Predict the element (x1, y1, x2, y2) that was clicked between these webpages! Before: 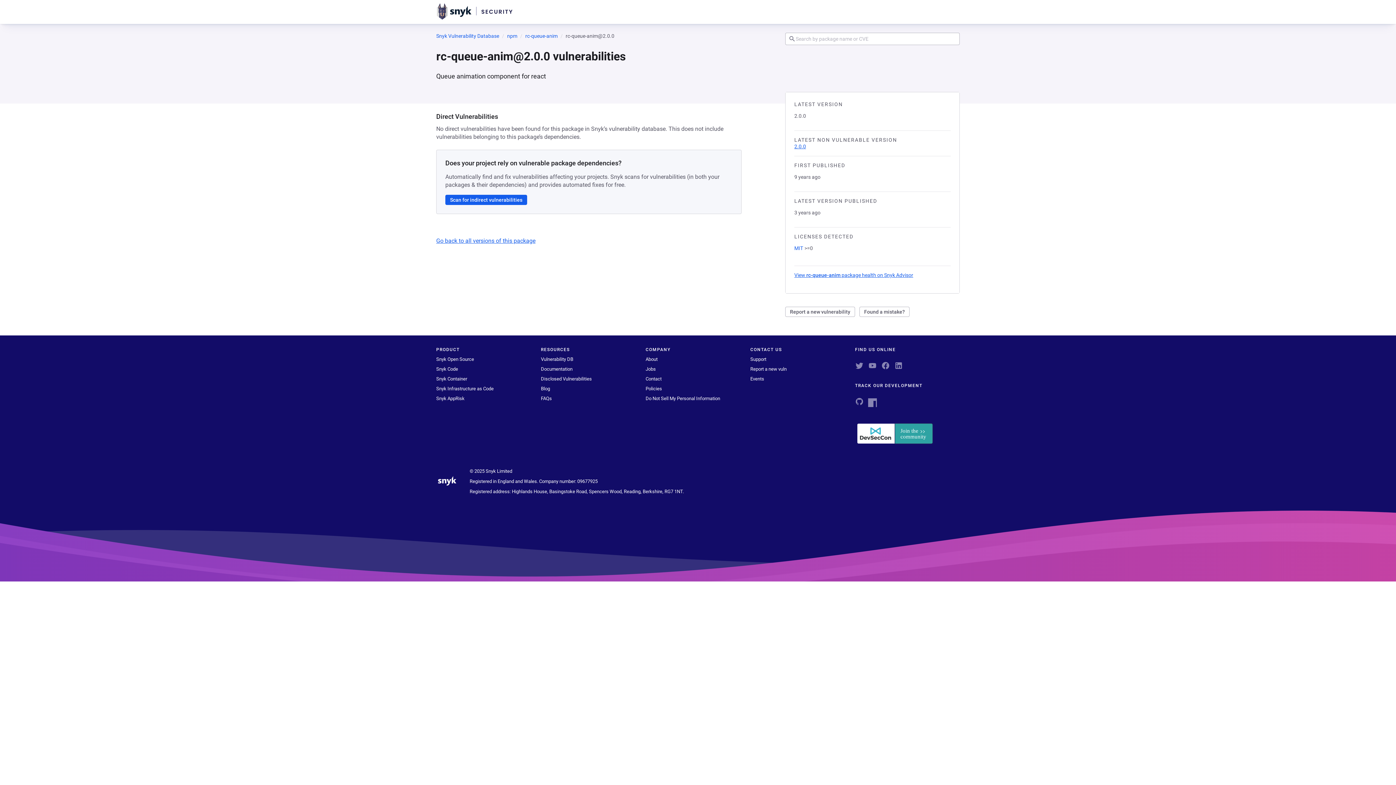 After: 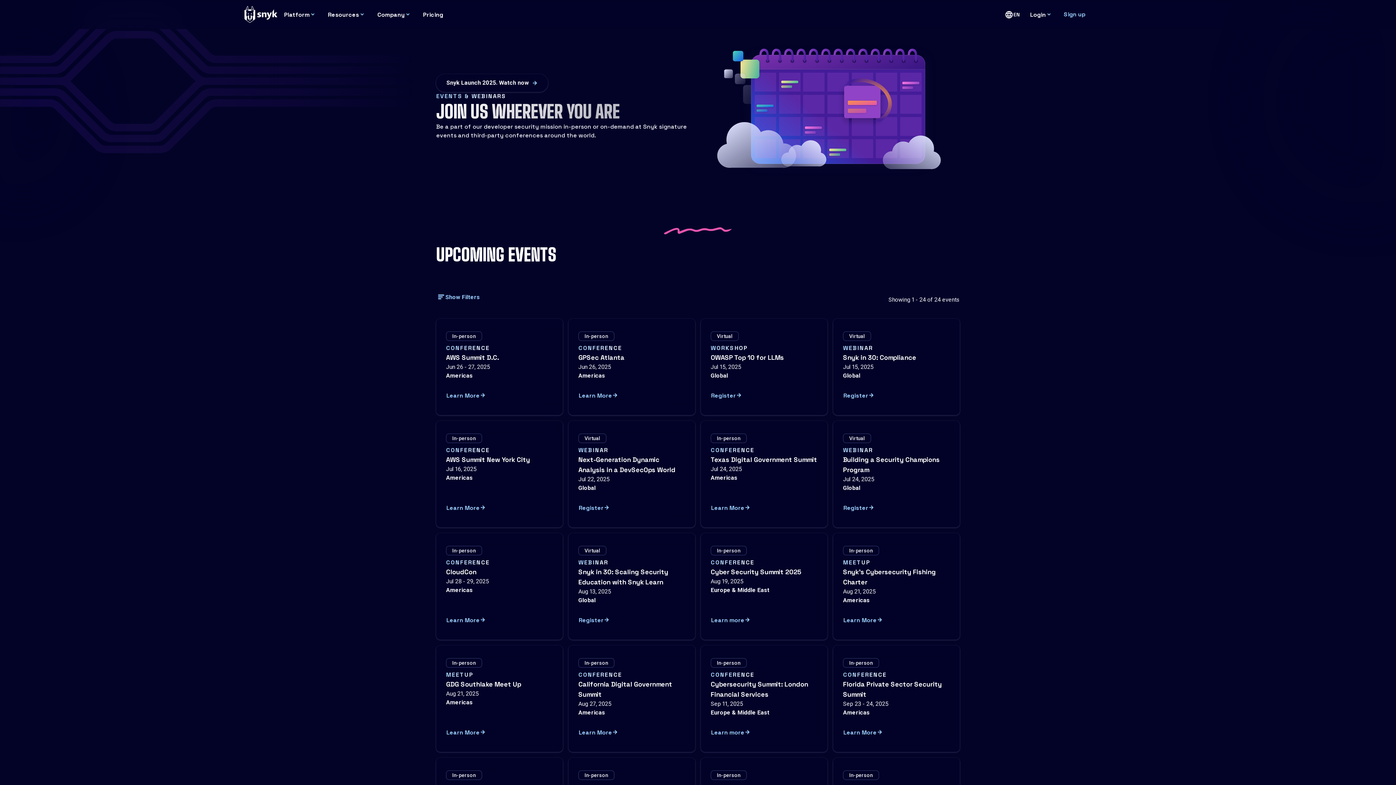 Action: bbox: (750, 376, 764, 381) label: Events